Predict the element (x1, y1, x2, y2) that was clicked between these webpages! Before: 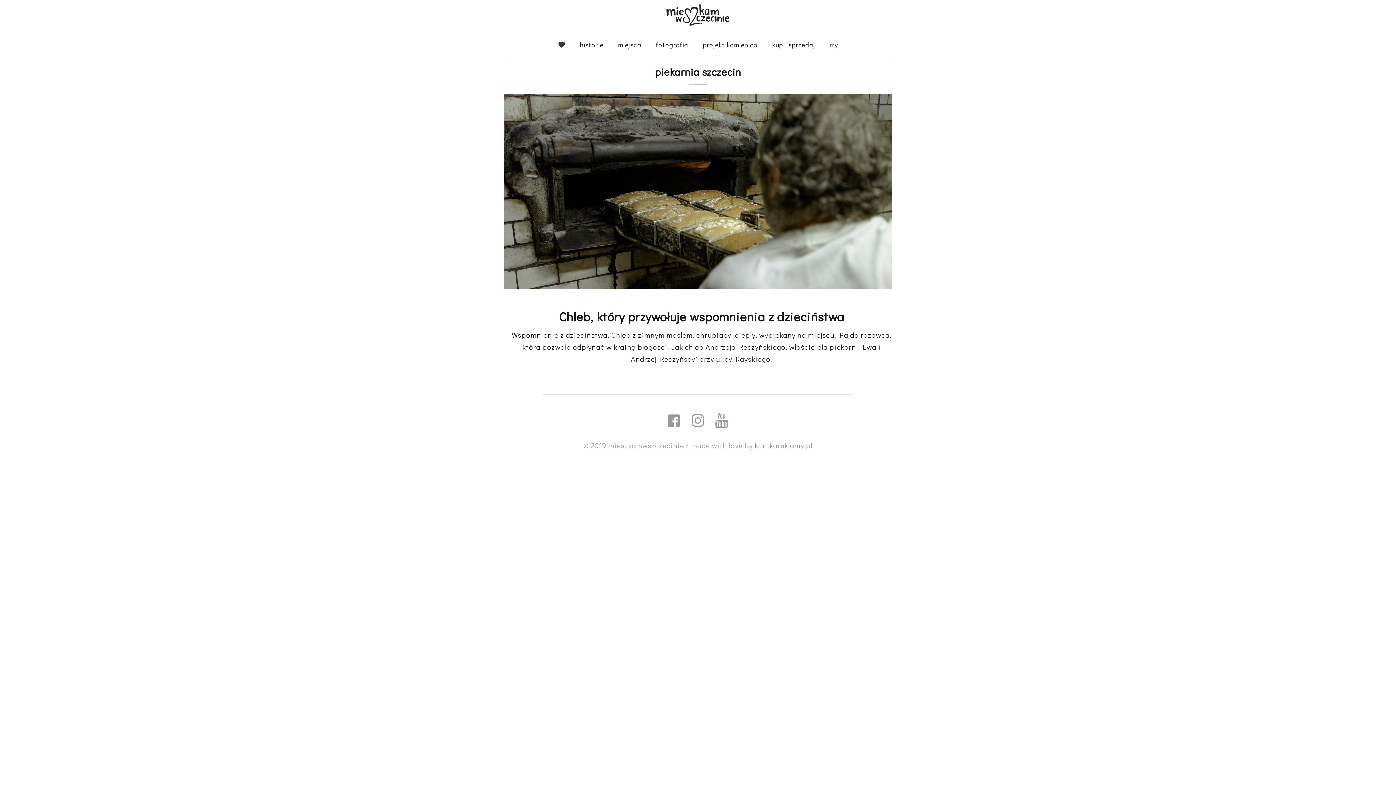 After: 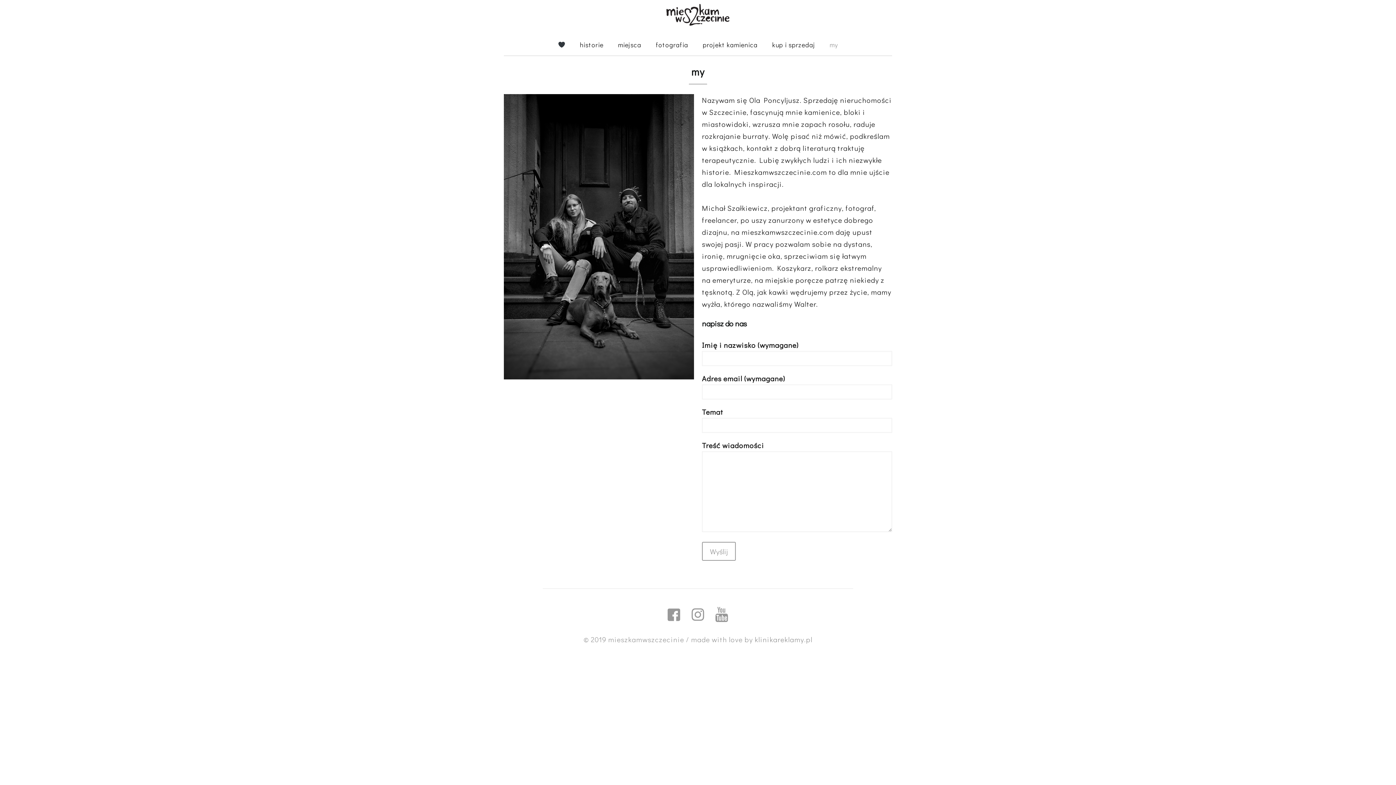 Action: label: my bbox: (822, 33, 845, 55)